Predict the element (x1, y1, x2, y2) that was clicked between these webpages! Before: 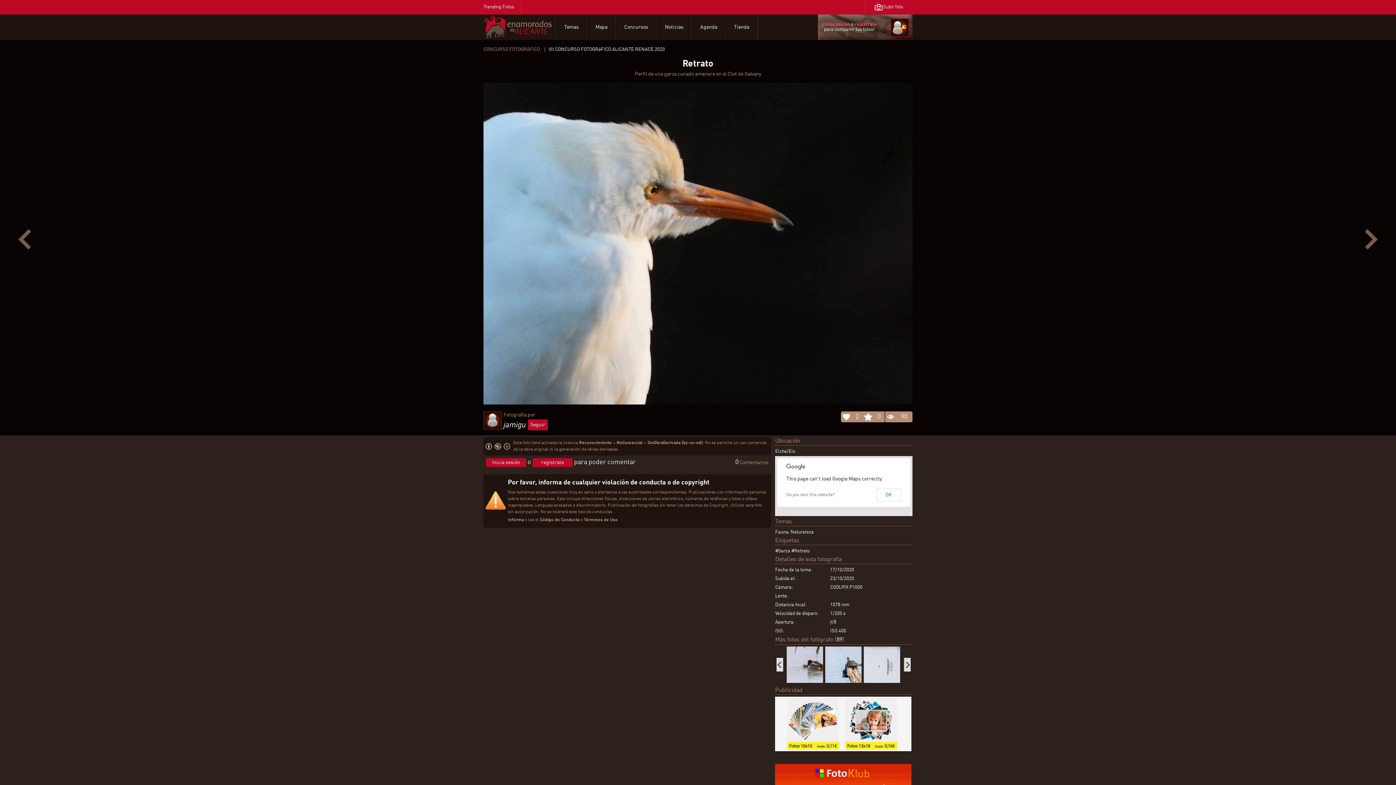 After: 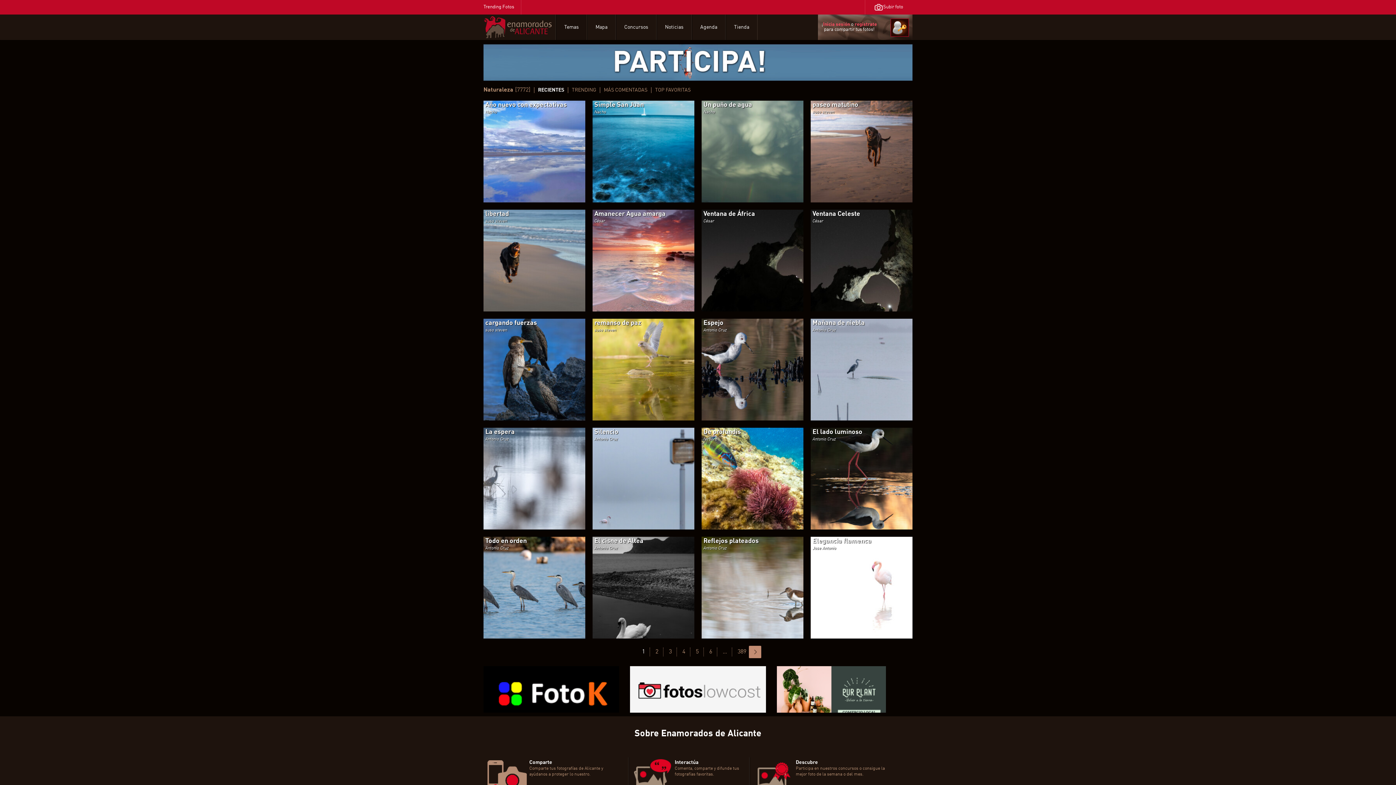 Action: label: Naturaleza bbox: (790, 530, 813, 534)